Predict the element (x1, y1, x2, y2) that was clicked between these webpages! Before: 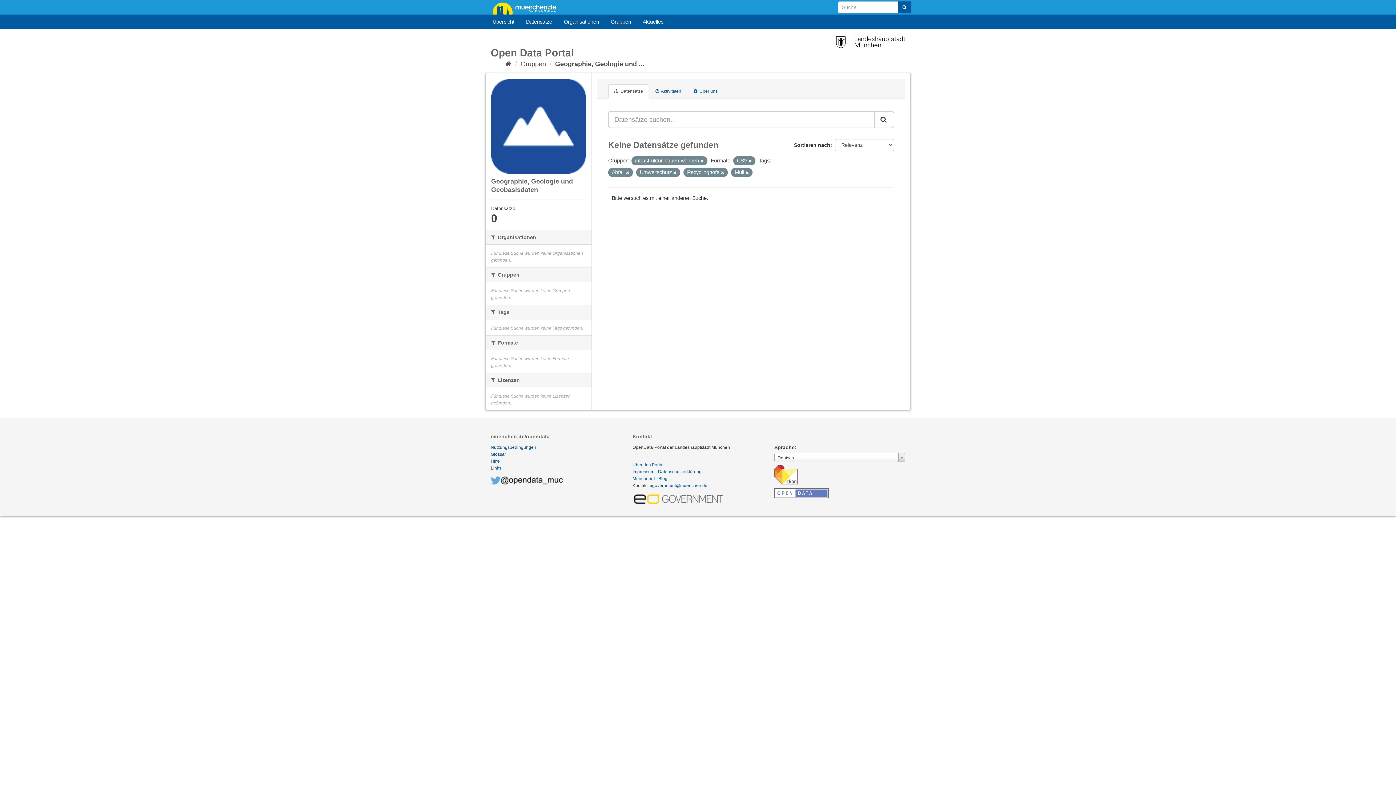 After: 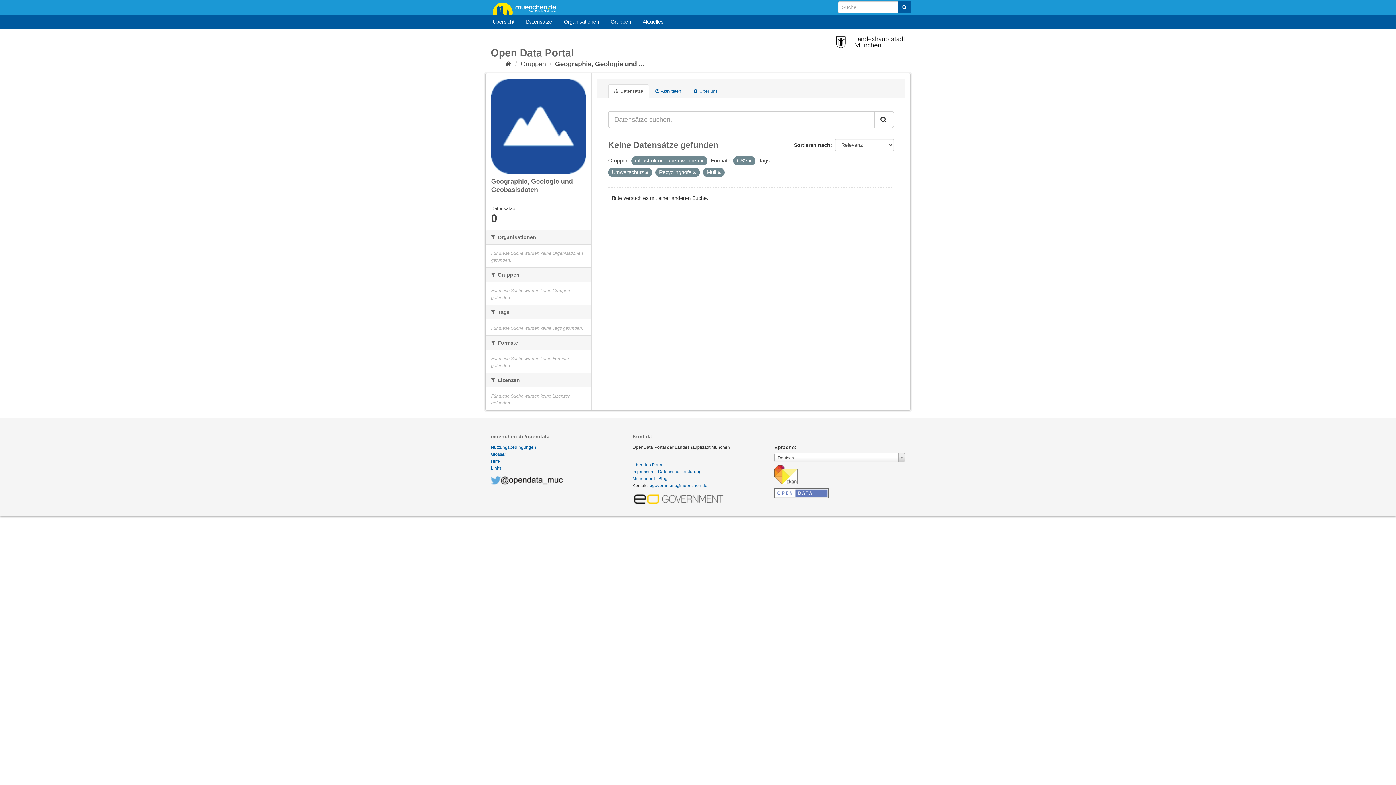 Action: bbox: (626, 170, 629, 174)